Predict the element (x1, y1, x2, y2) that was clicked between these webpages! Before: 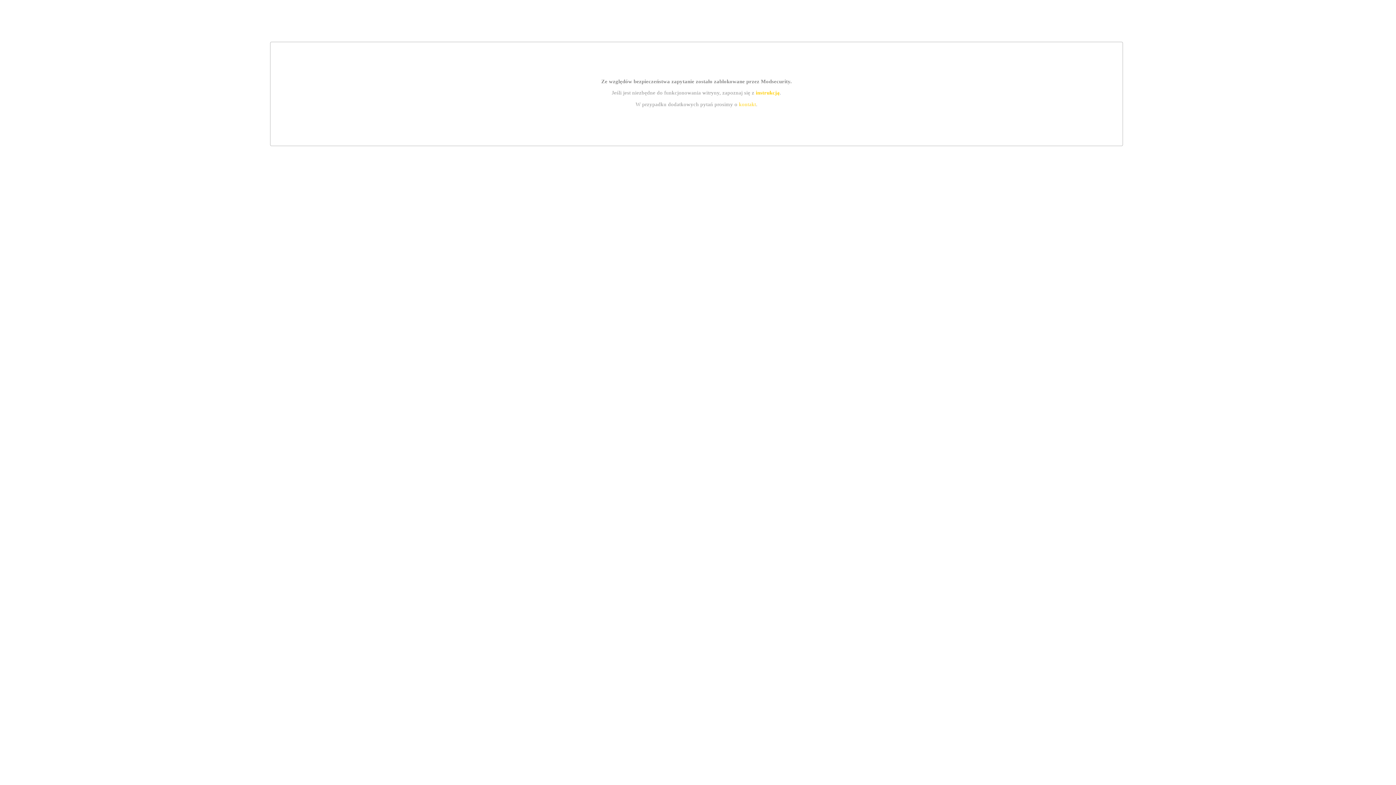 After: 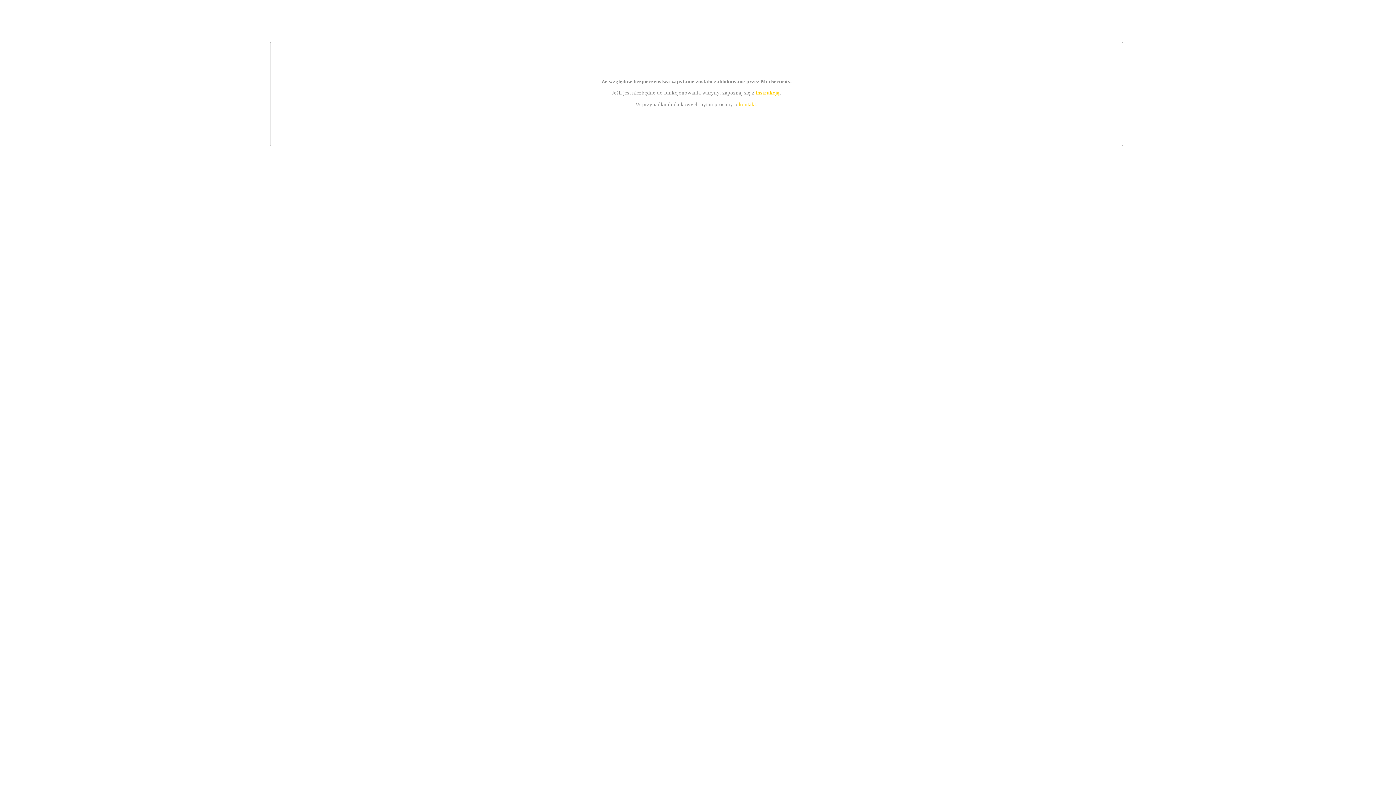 Action: label: instrukcją bbox: (755, 89, 779, 95)